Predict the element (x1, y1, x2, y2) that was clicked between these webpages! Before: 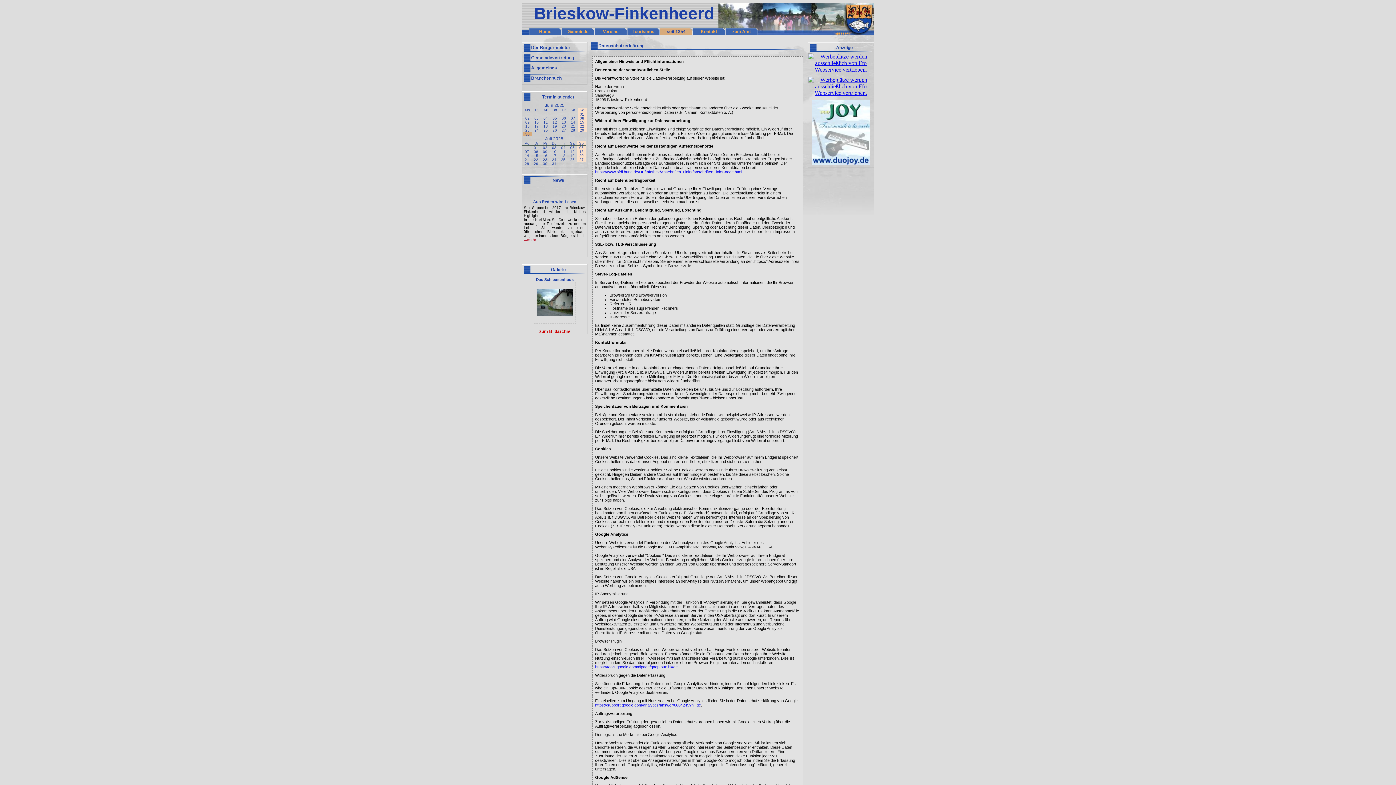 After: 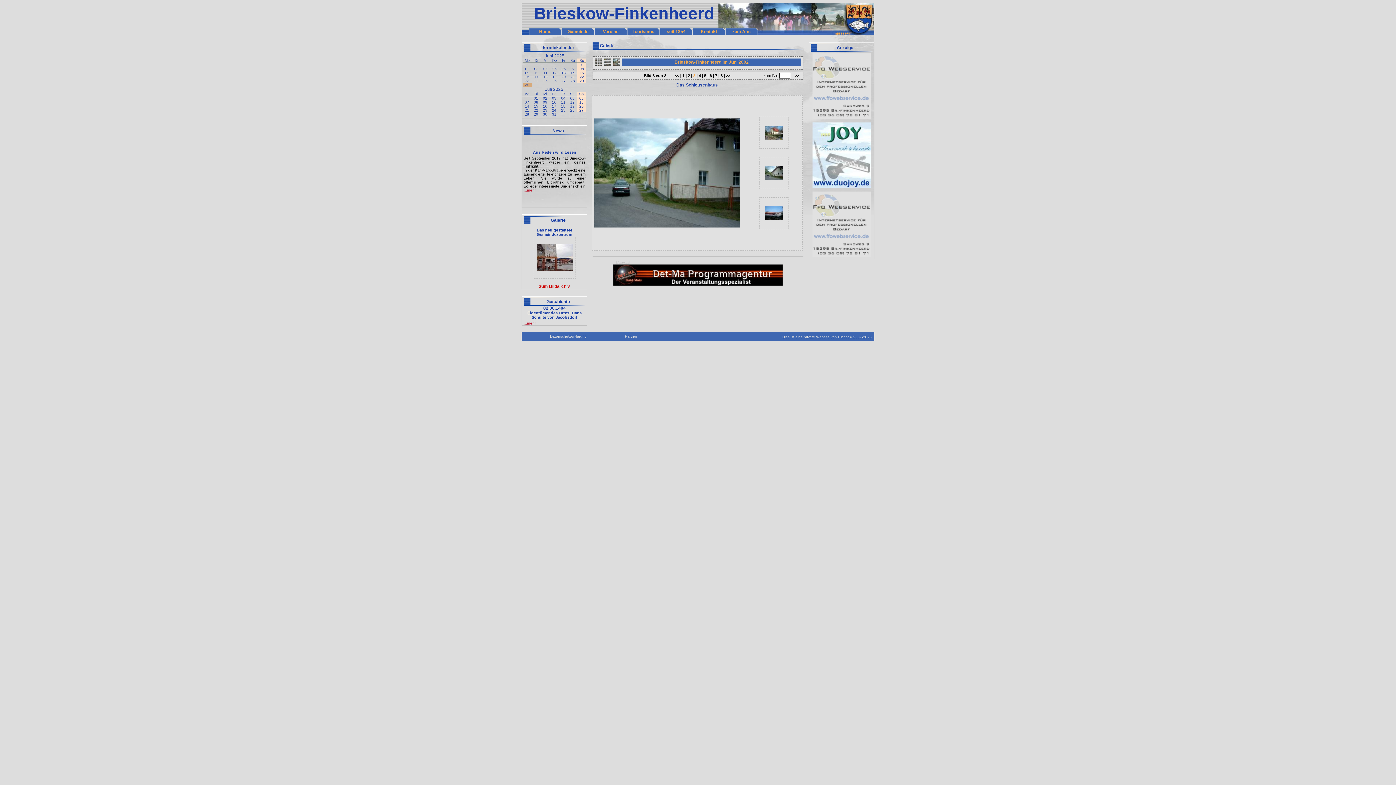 Action: label: Das Schleusenhaus bbox: (536, 277, 573, 281)